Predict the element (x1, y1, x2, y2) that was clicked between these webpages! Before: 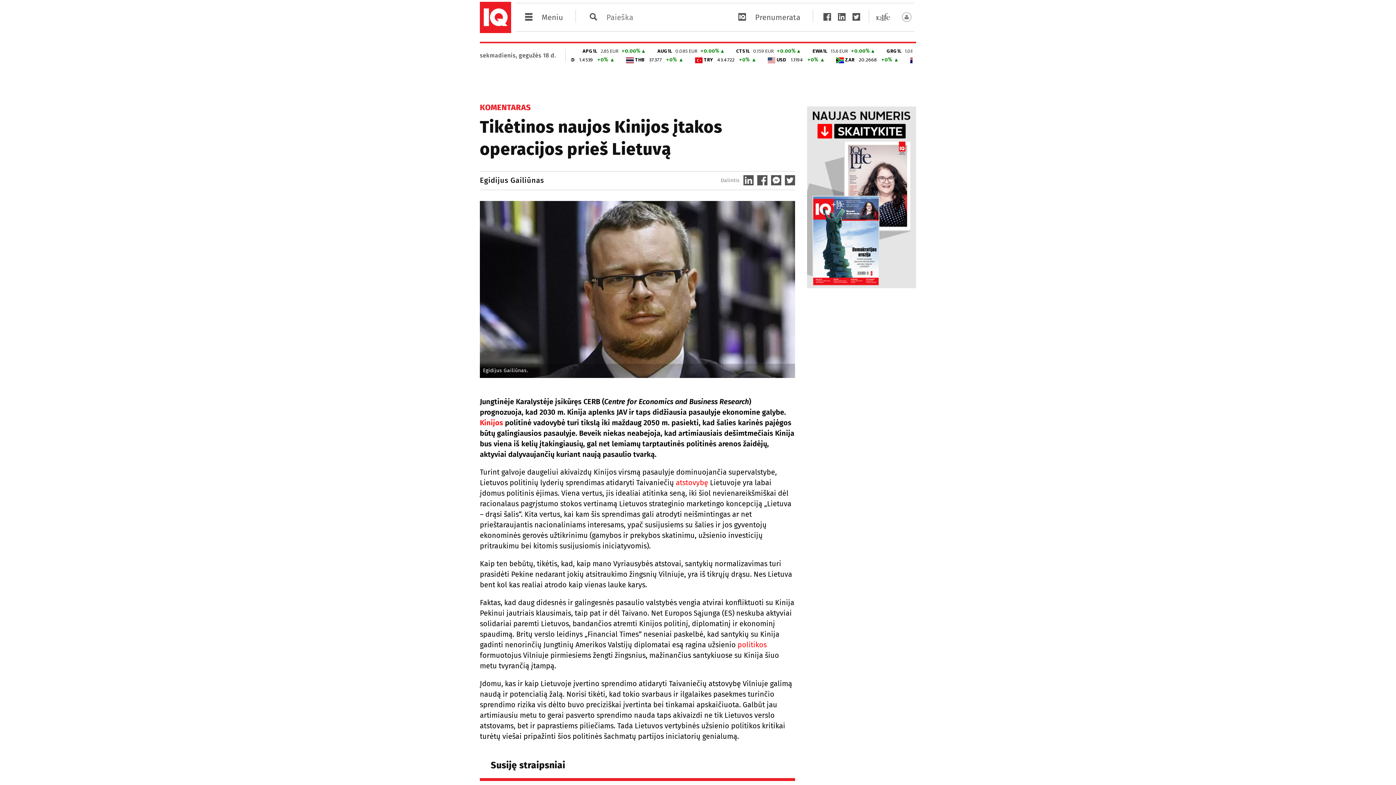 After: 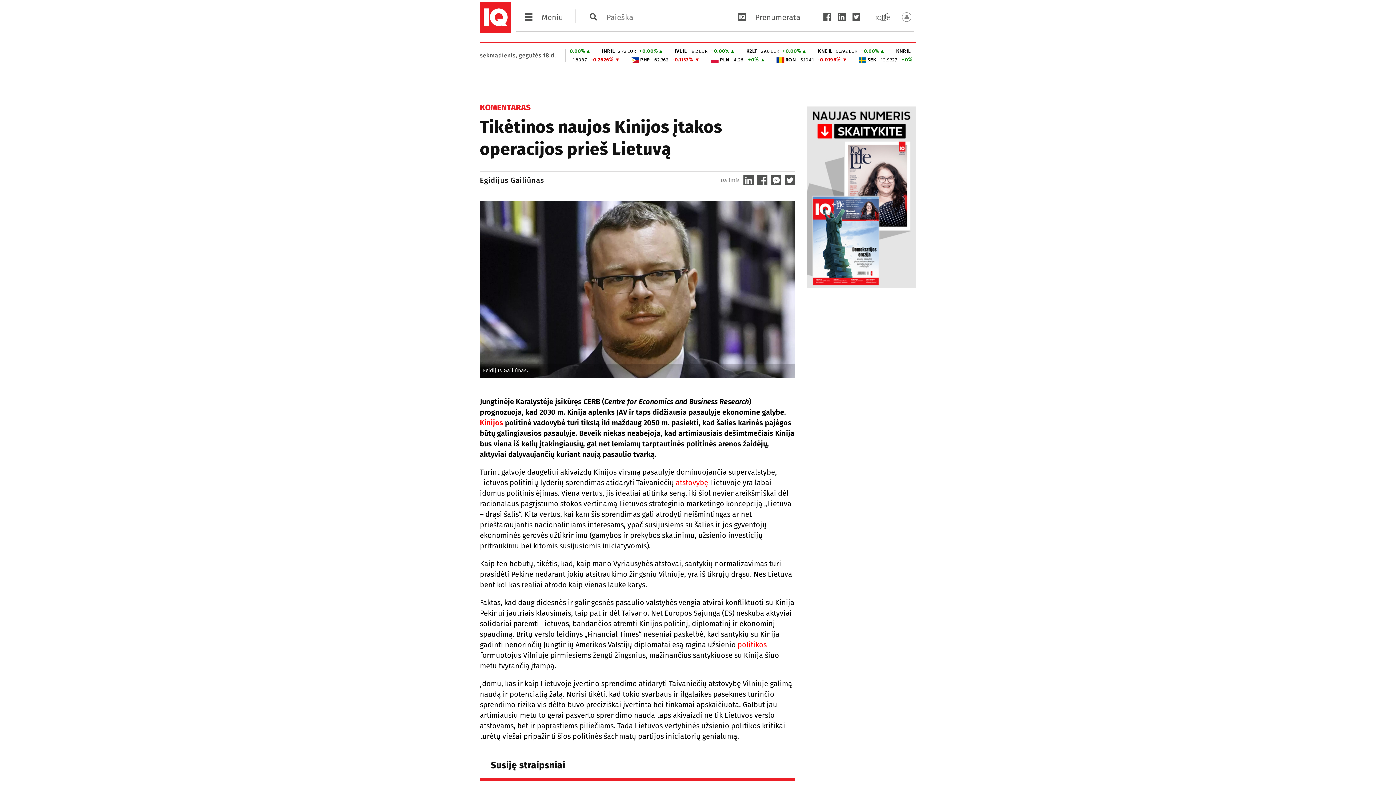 Action: bbox: (743, 180, 753, 186)